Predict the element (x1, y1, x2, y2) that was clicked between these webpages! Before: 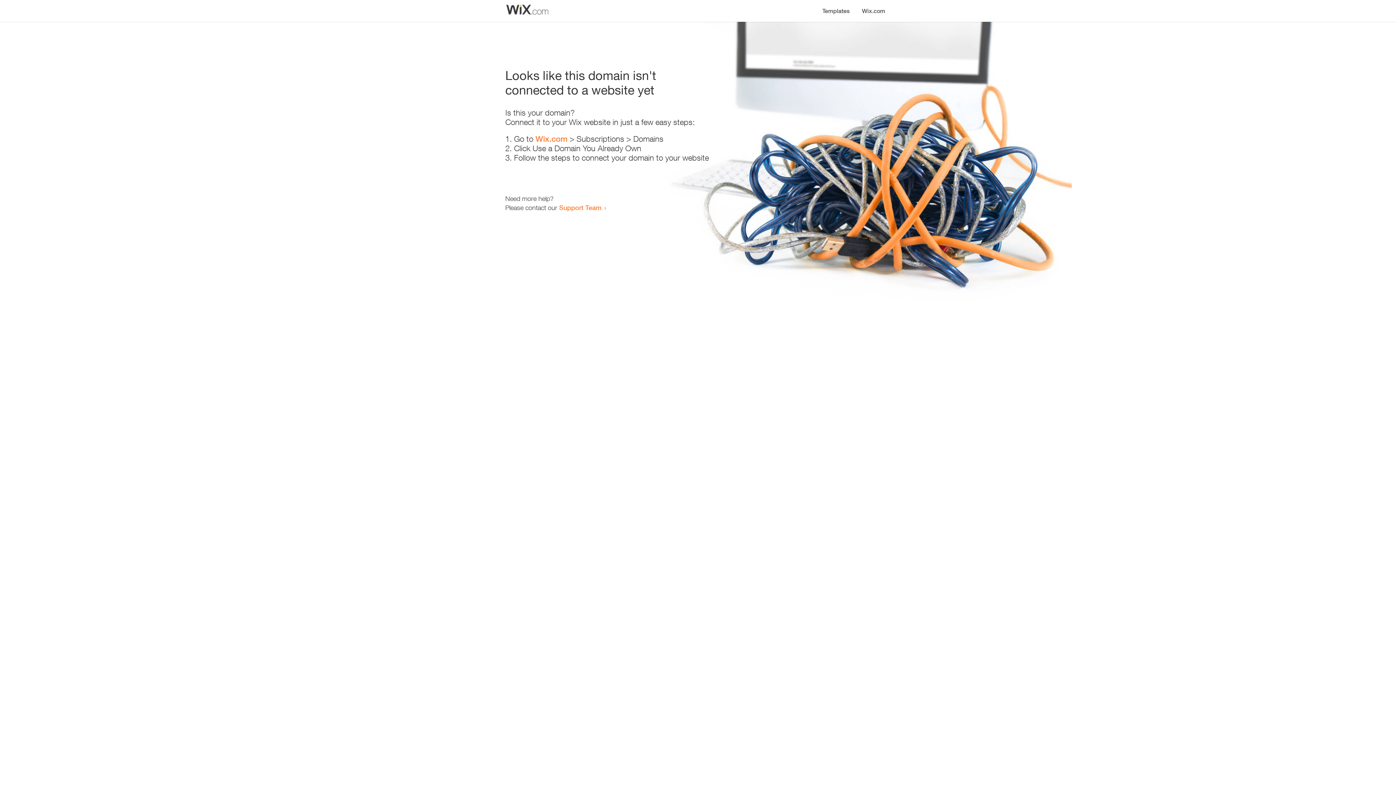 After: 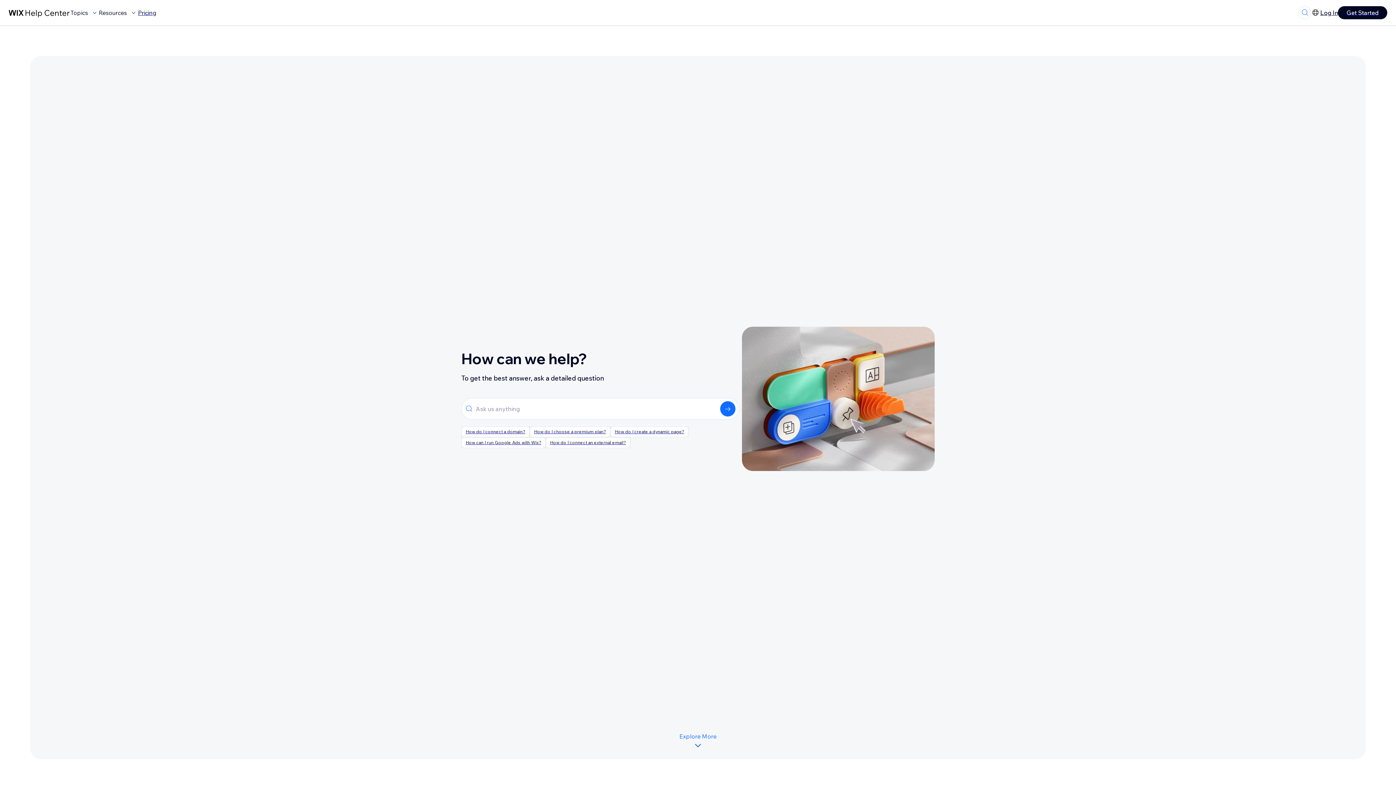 Action: bbox: (559, 203, 601, 211) label: Support Team